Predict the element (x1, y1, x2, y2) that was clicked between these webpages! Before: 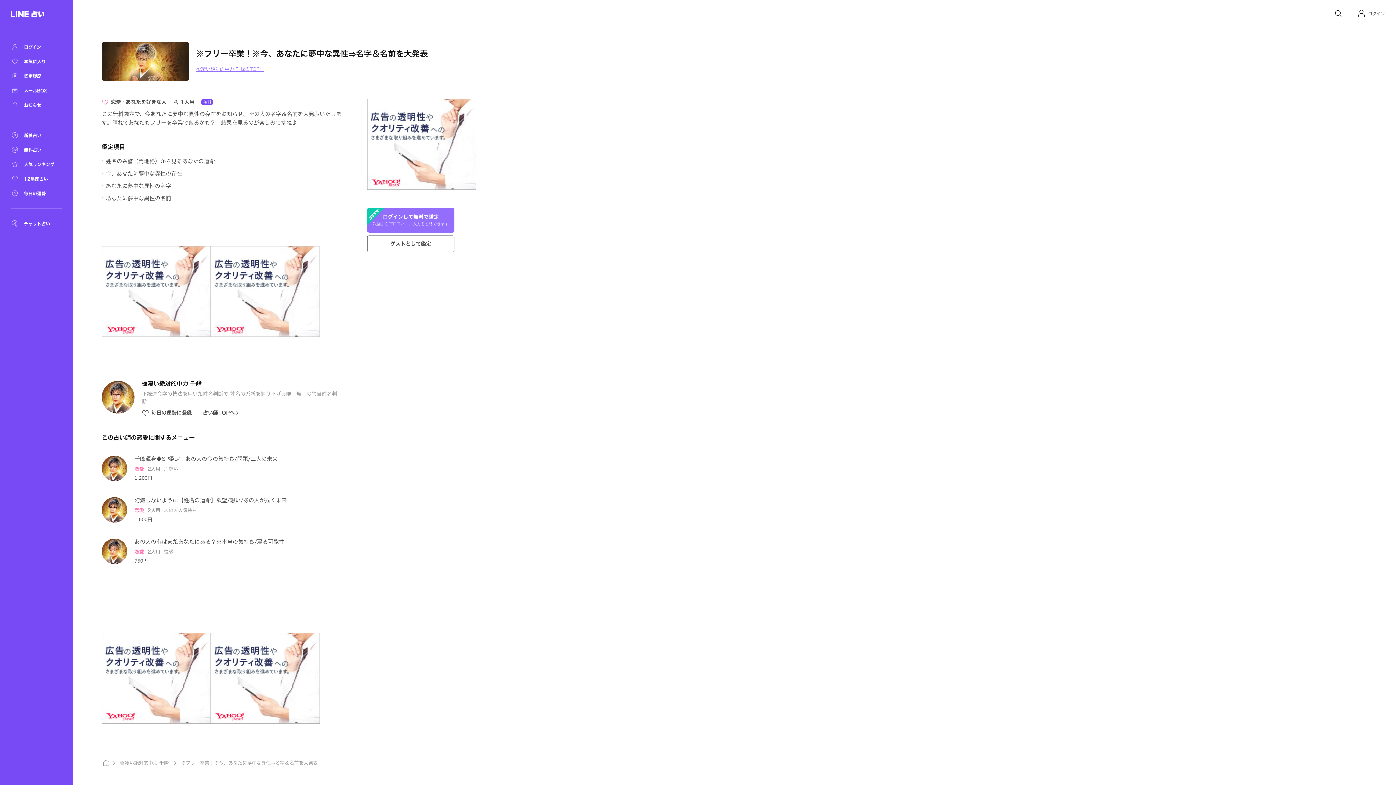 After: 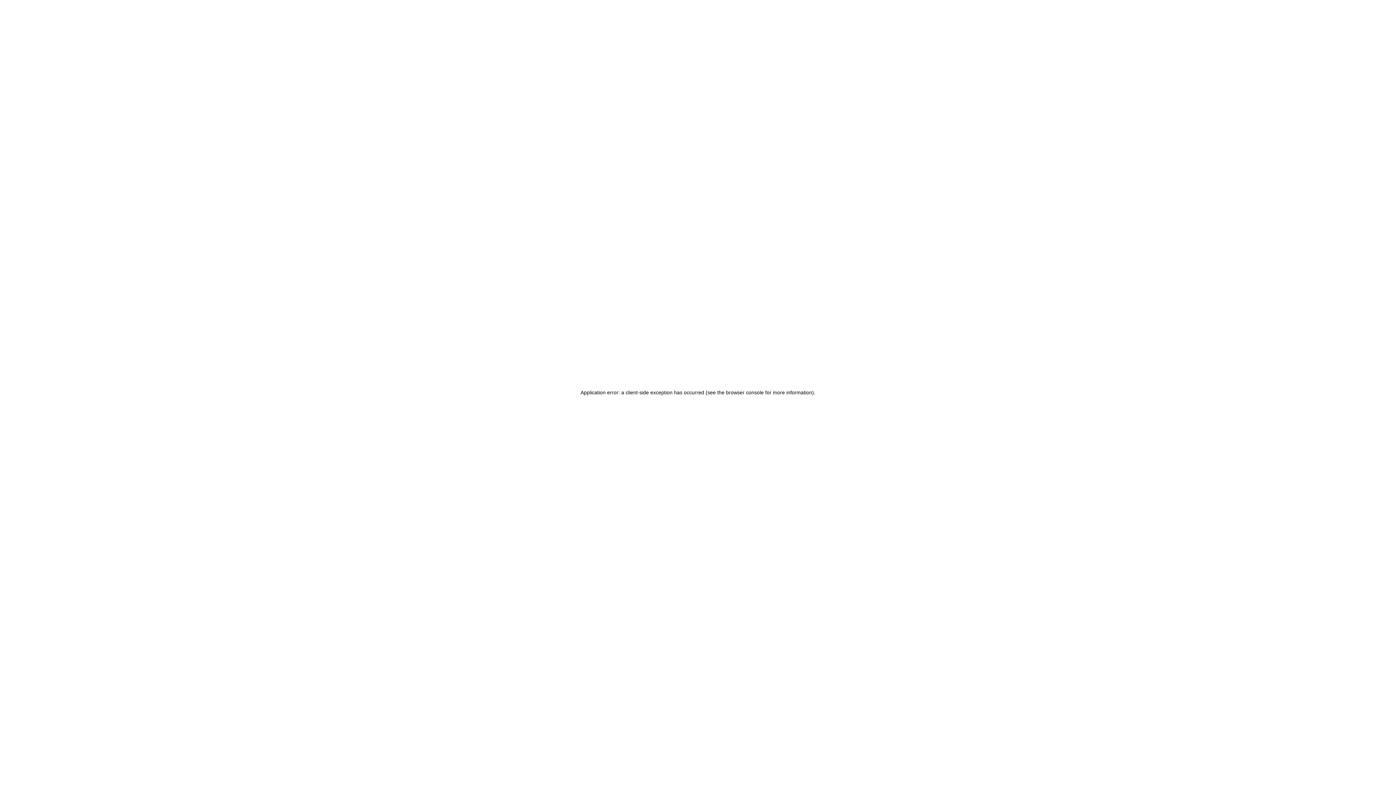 Action: bbox: (117, 761, 171, 765) label: 極凄い絶対的中力 千峰